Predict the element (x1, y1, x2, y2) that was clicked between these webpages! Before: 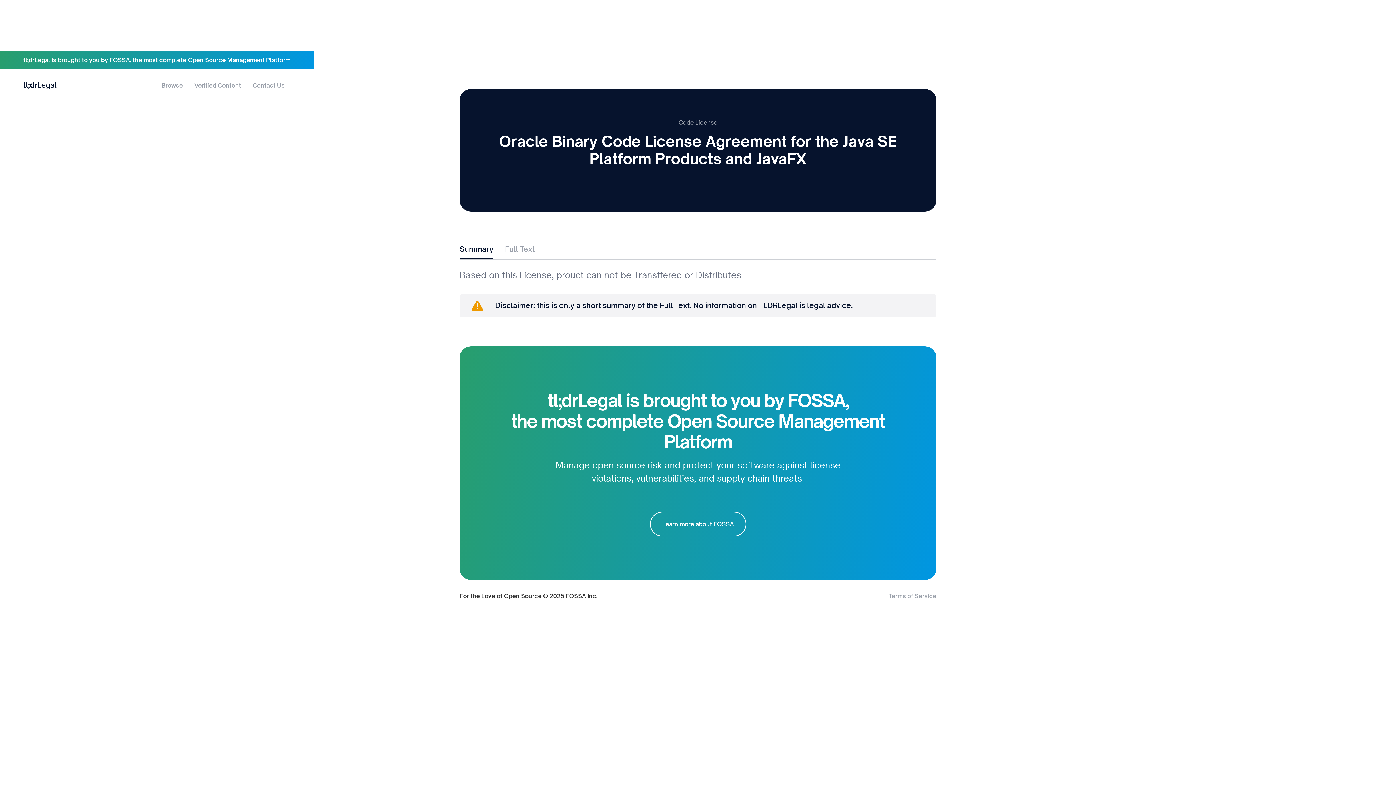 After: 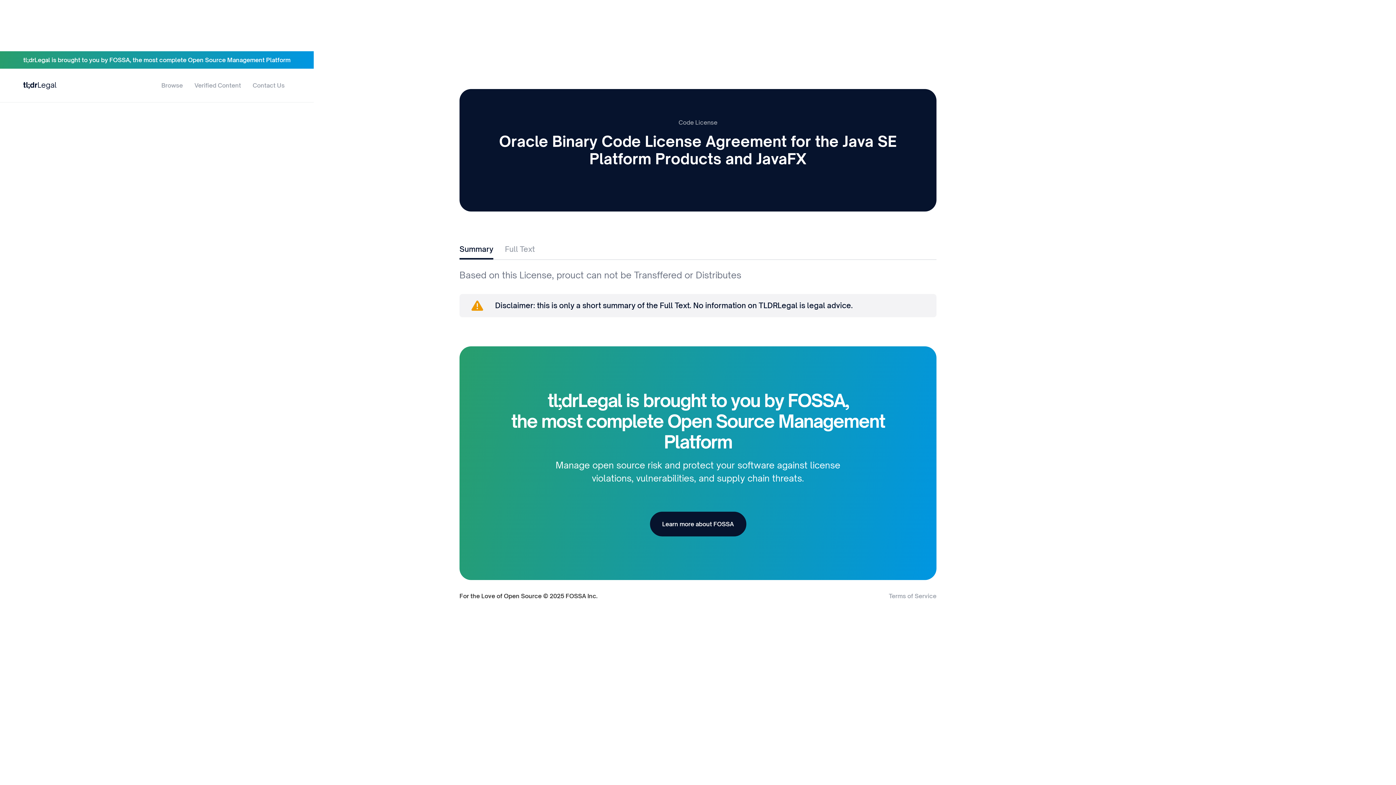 Action: label: Learn more about FOSSA bbox: (650, 512, 746, 536)